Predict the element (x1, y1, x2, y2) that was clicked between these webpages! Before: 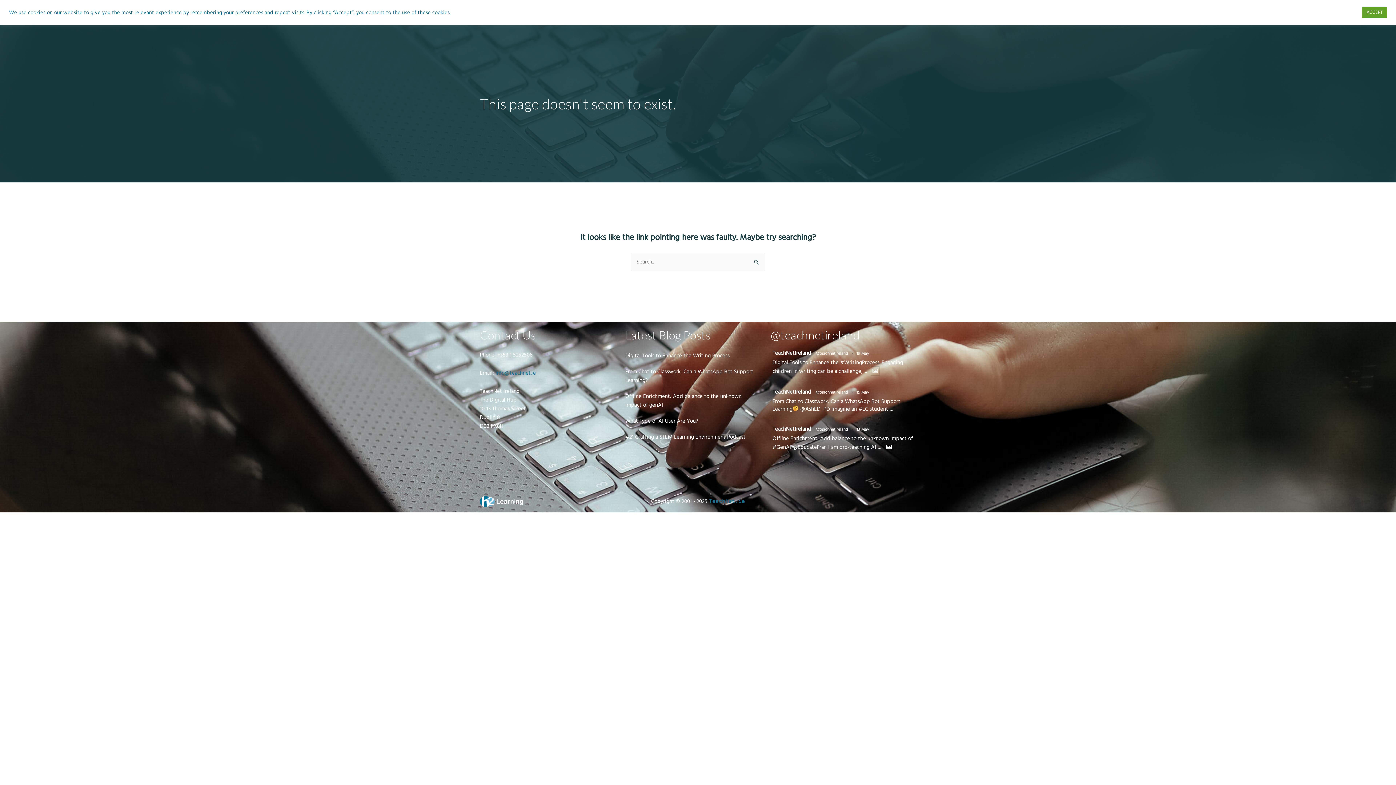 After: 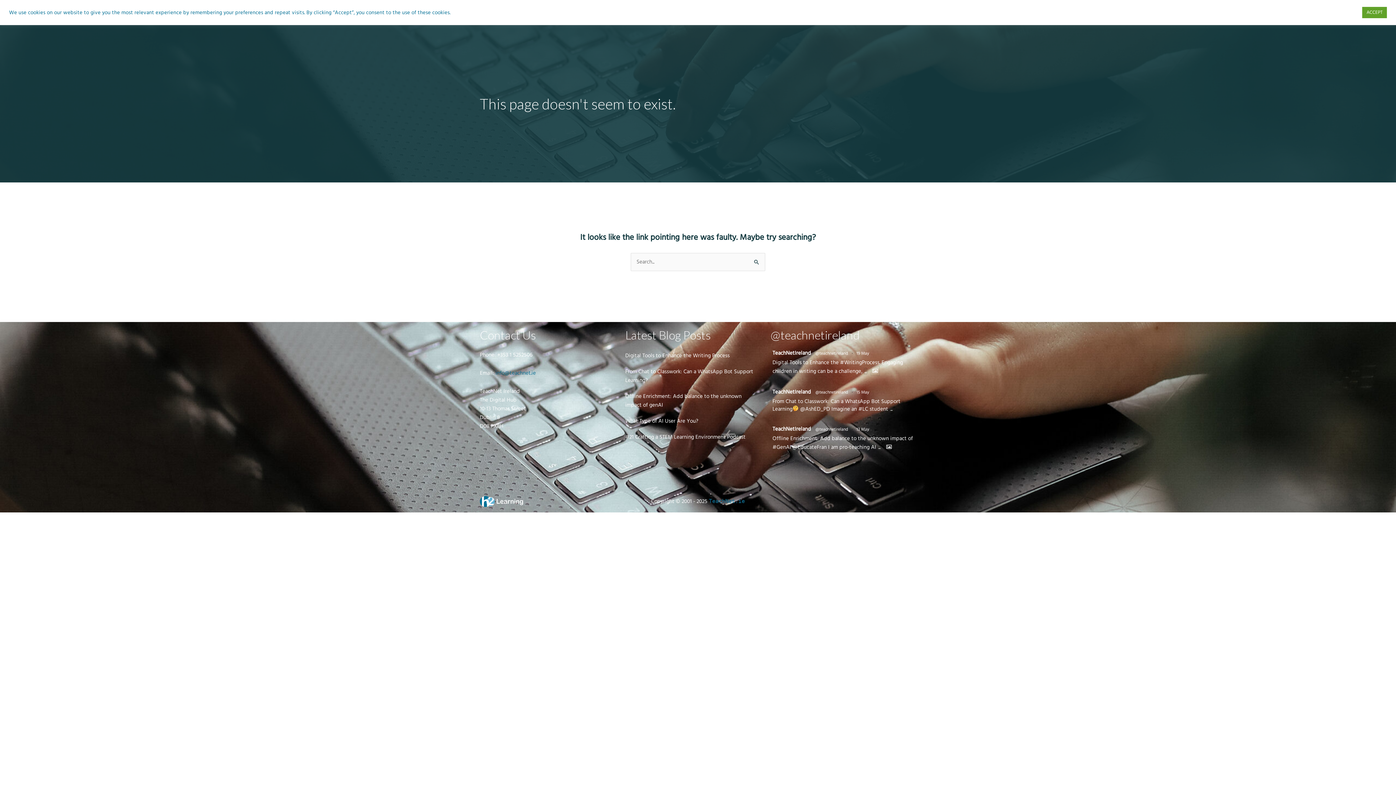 Action: label: ... bbox: (864, 367, 867, 374)